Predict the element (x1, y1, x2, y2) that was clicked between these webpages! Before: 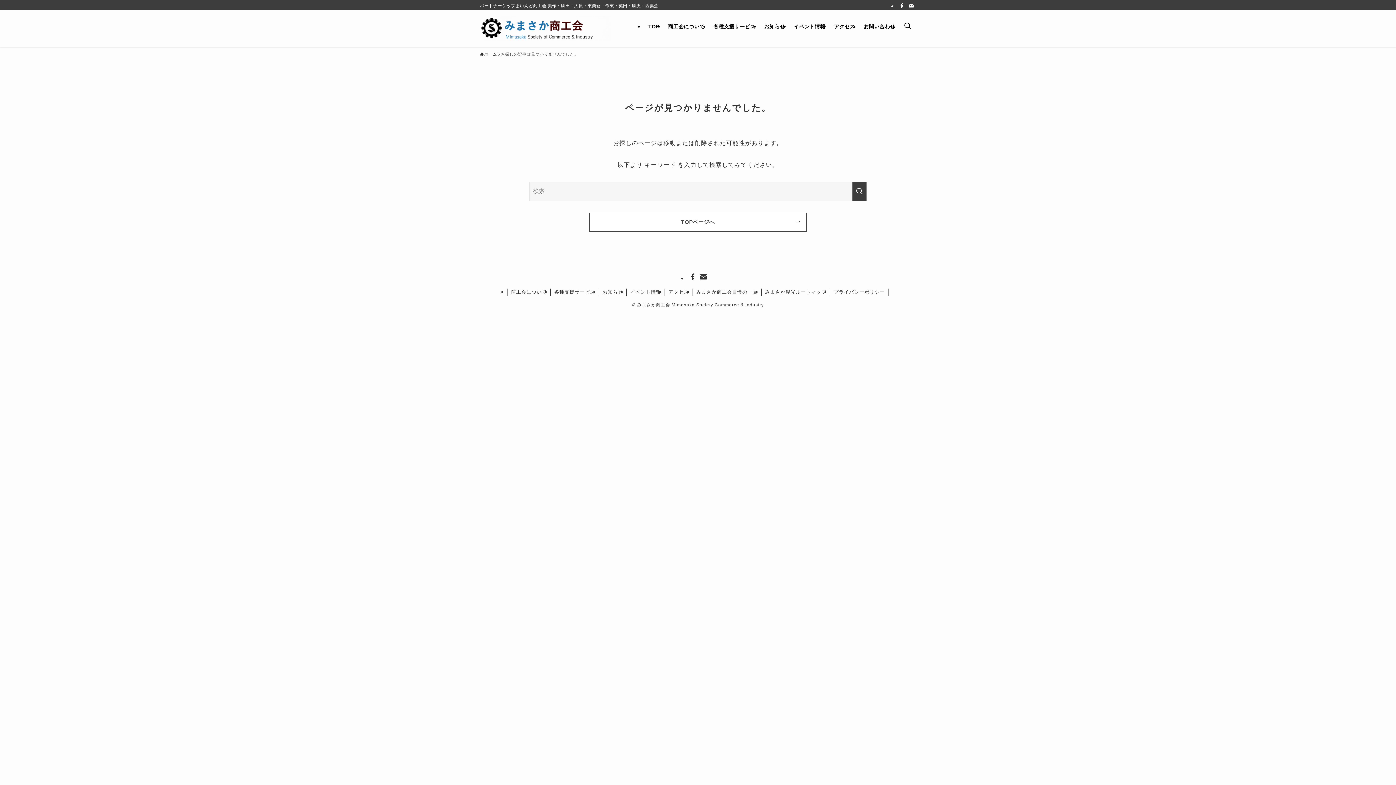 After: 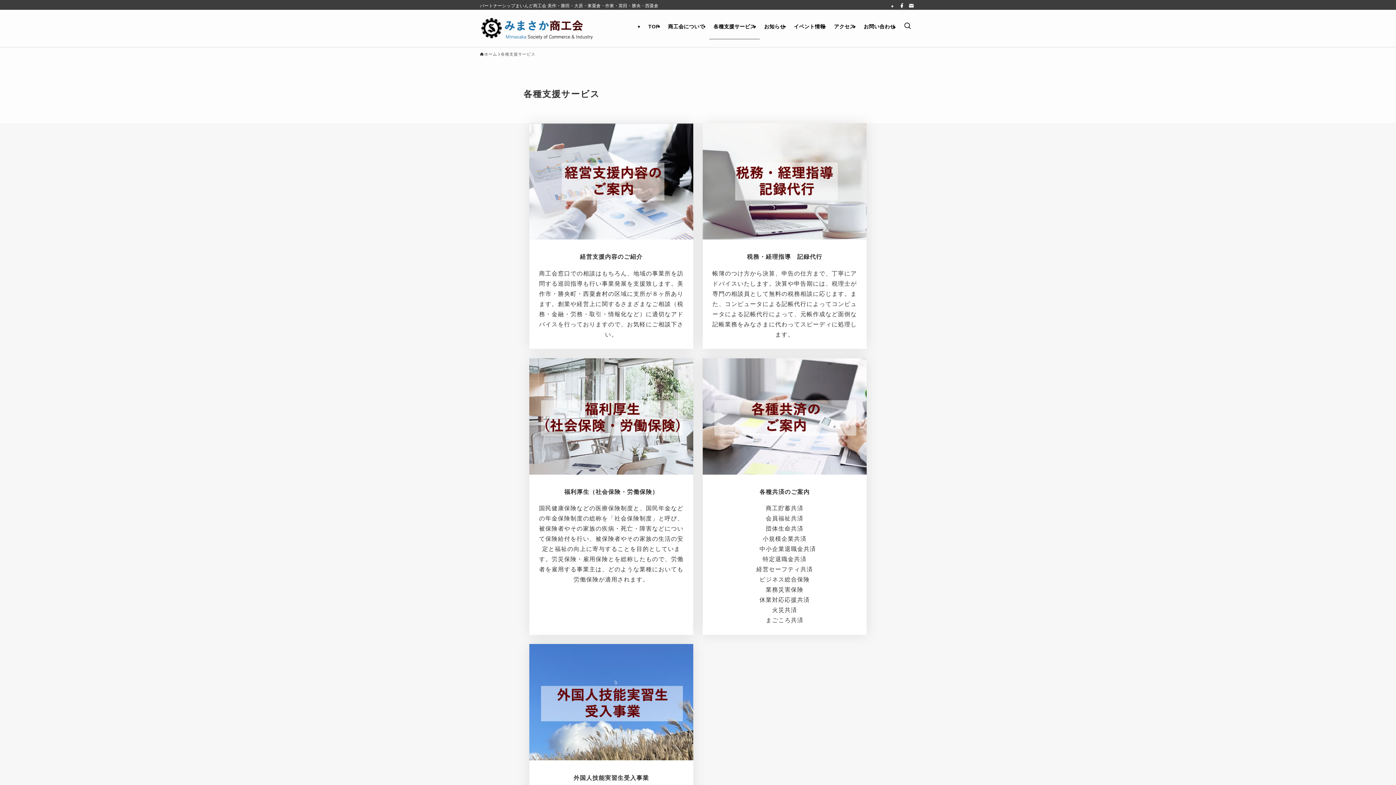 Action: label: 各種支援サービス bbox: (550, 288, 599, 295)